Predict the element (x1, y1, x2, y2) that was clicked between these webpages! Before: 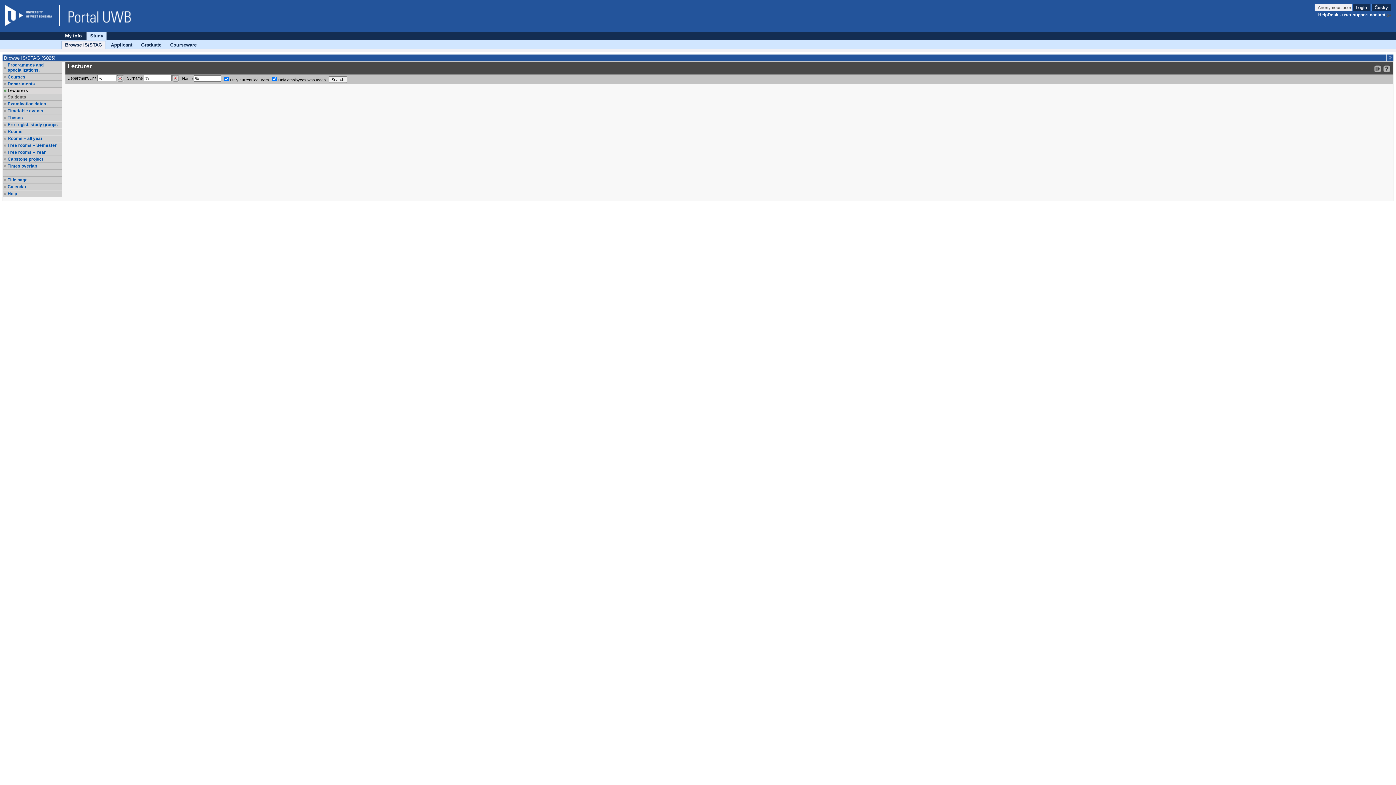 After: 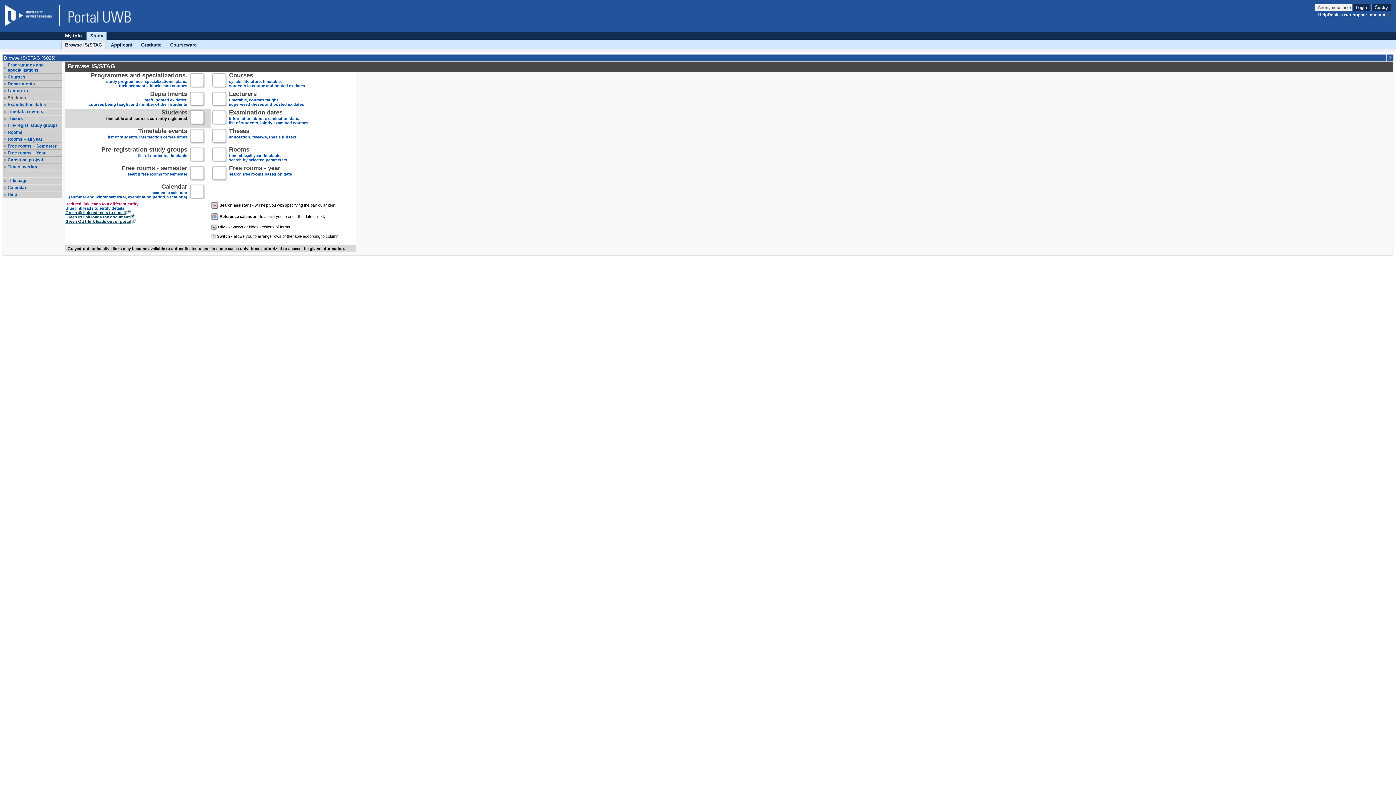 Action: label: Title page bbox: (7, 177, 61, 182)